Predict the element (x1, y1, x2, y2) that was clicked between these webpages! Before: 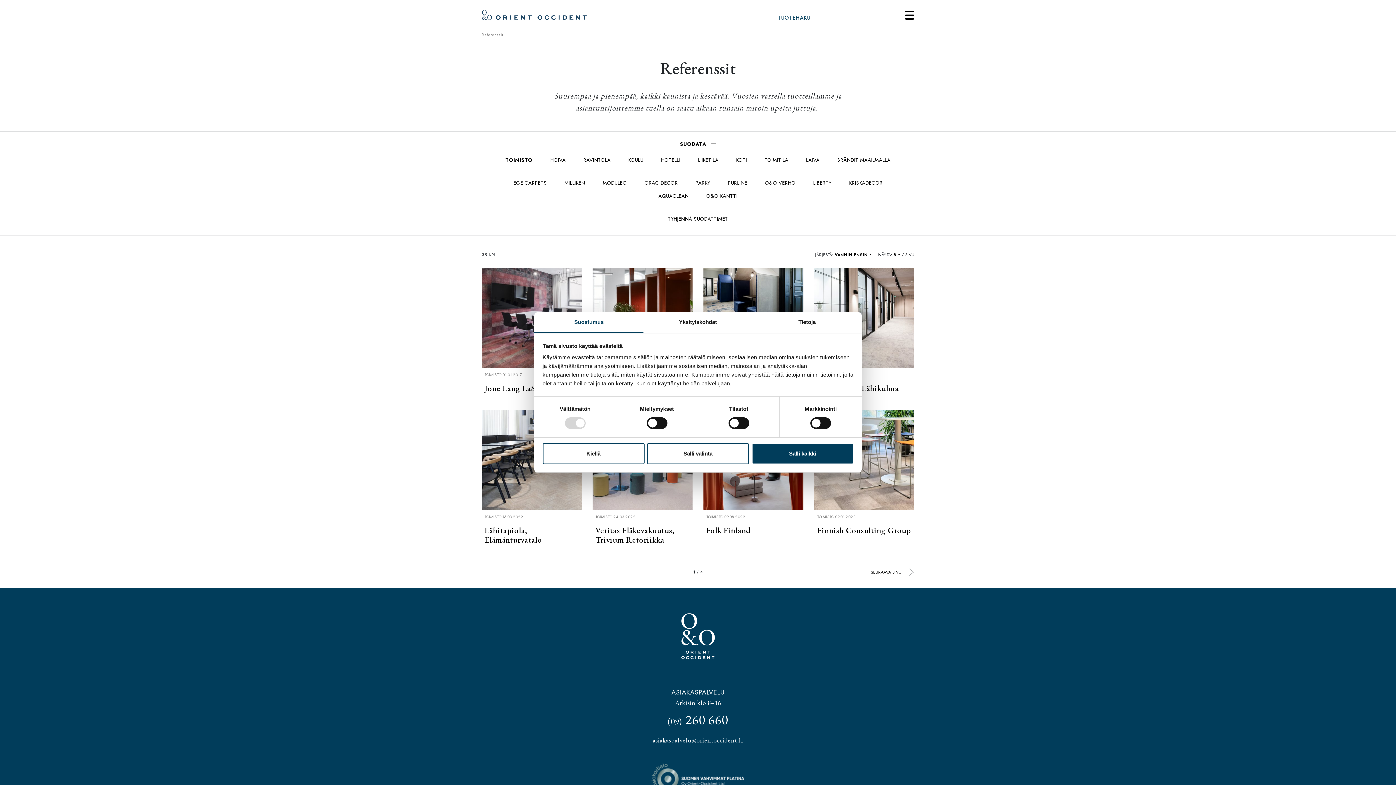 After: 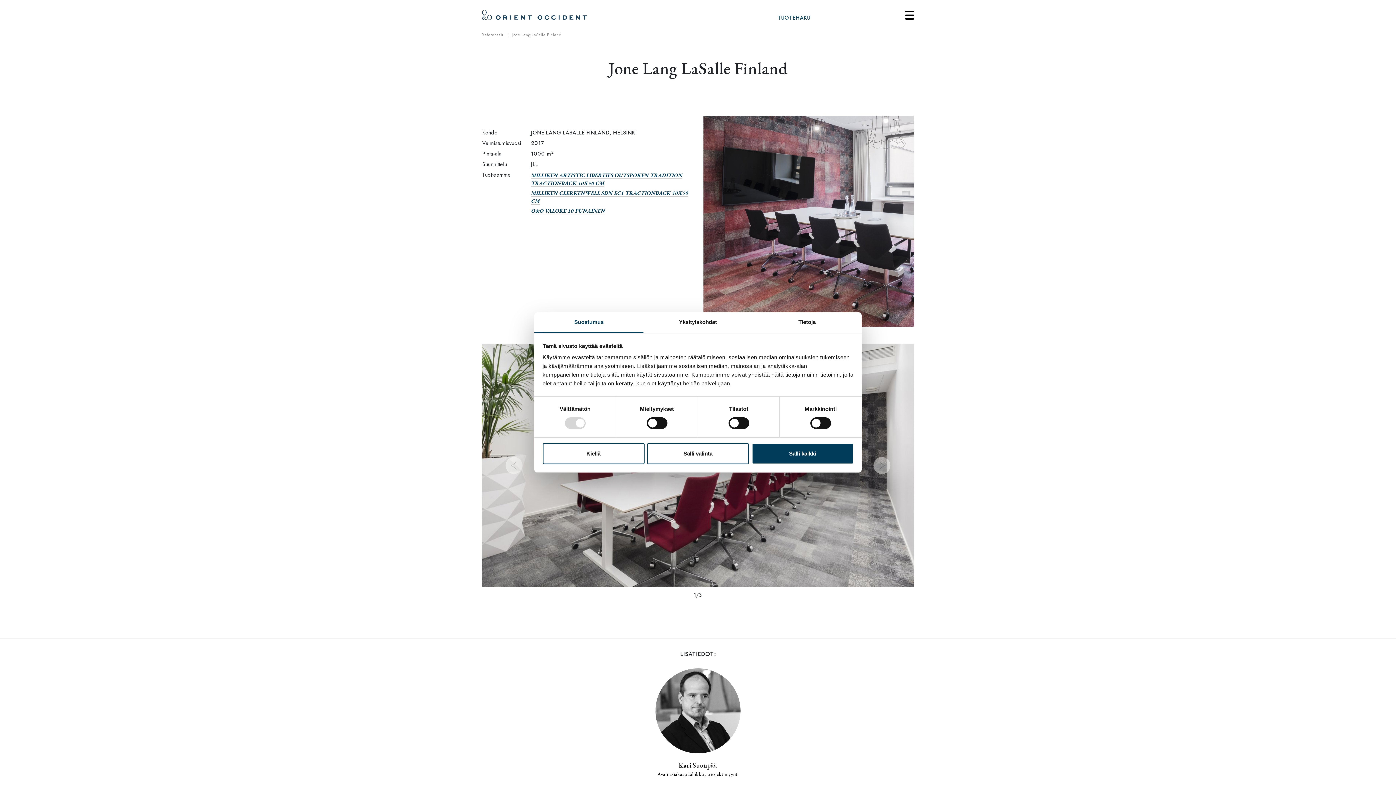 Action: bbox: (481, 268, 581, 401) label: TOIMISTO 01.01.2017
Jone Lang LaSalle Finland